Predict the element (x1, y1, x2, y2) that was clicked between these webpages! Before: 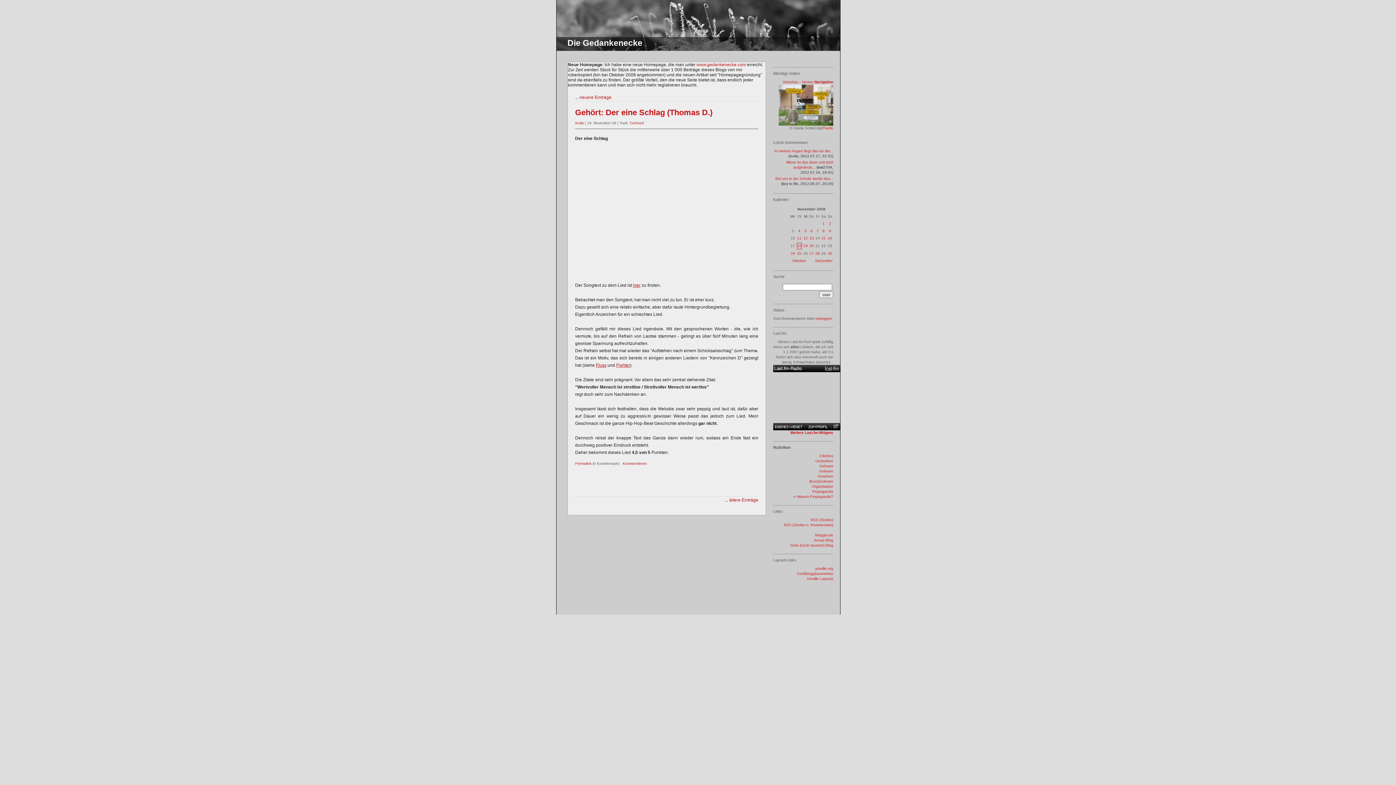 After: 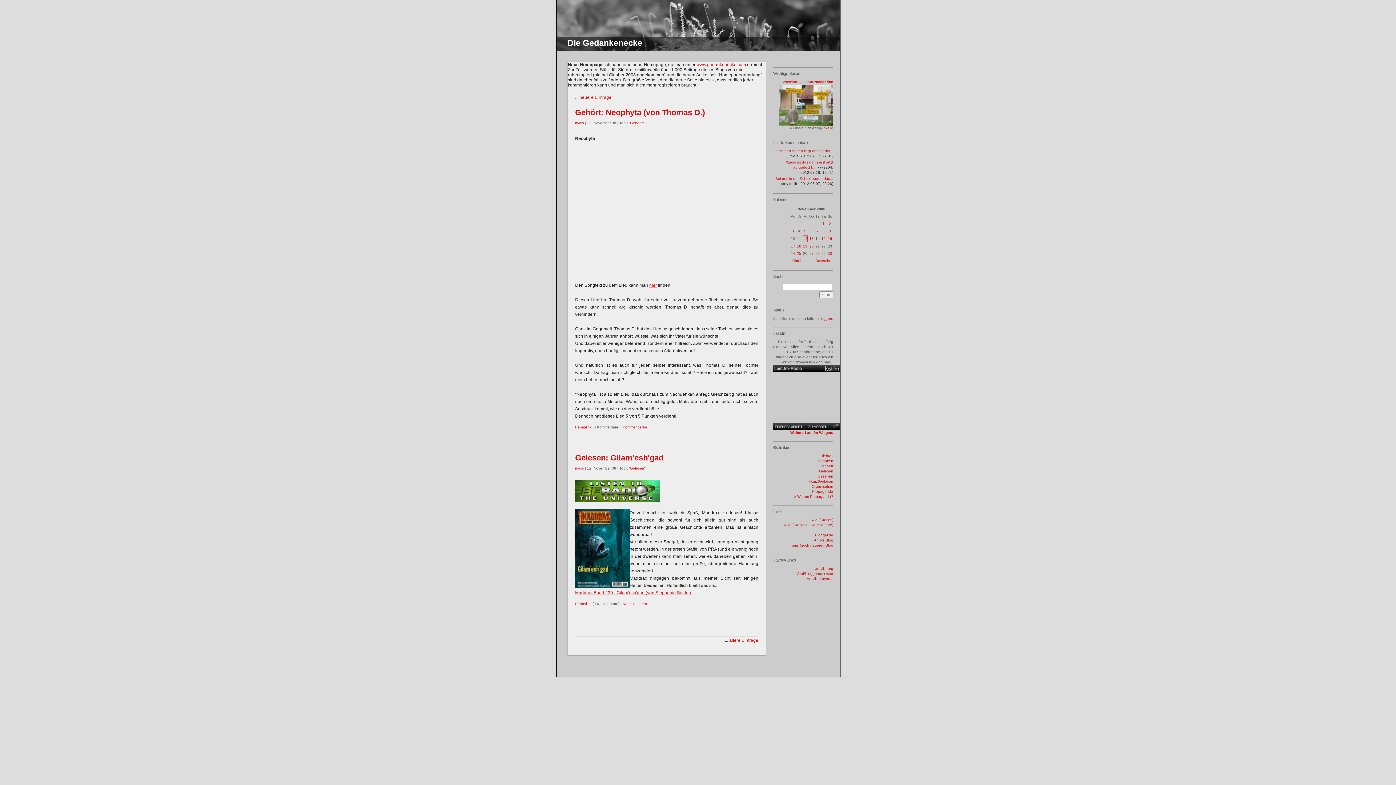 Action: label: 12 bbox: (803, 236, 808, 240)